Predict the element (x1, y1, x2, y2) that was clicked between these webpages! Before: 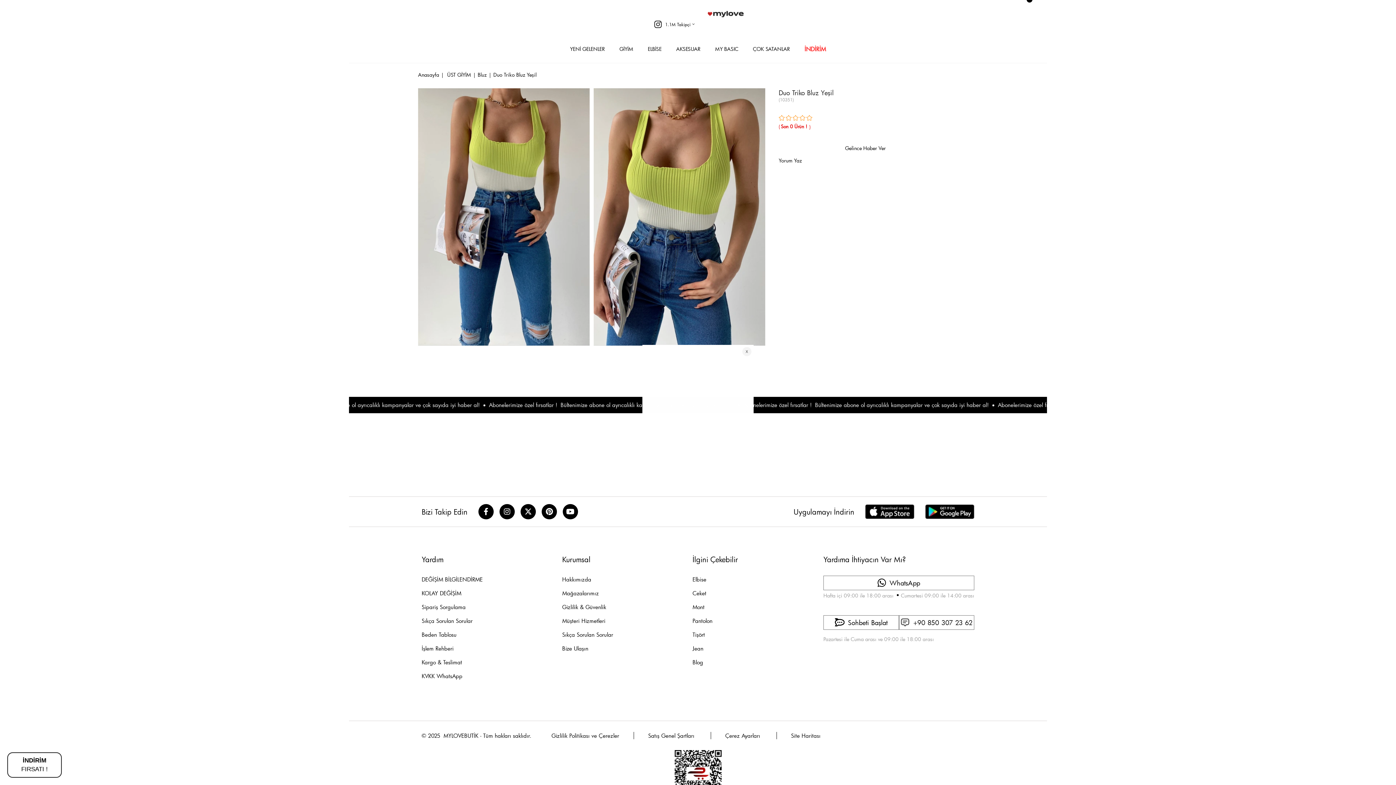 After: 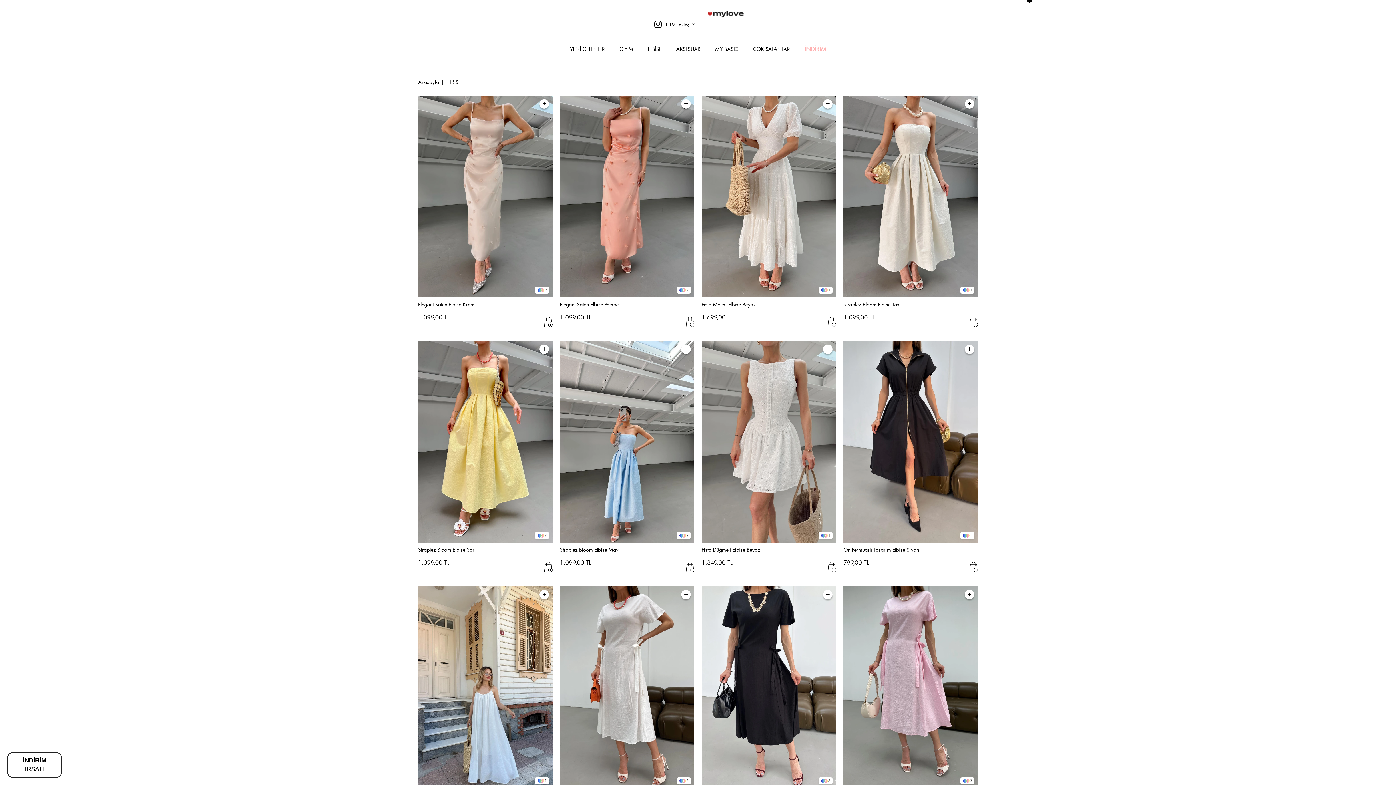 Action: bbox: (692, 575, 712, 583) label: Elbise